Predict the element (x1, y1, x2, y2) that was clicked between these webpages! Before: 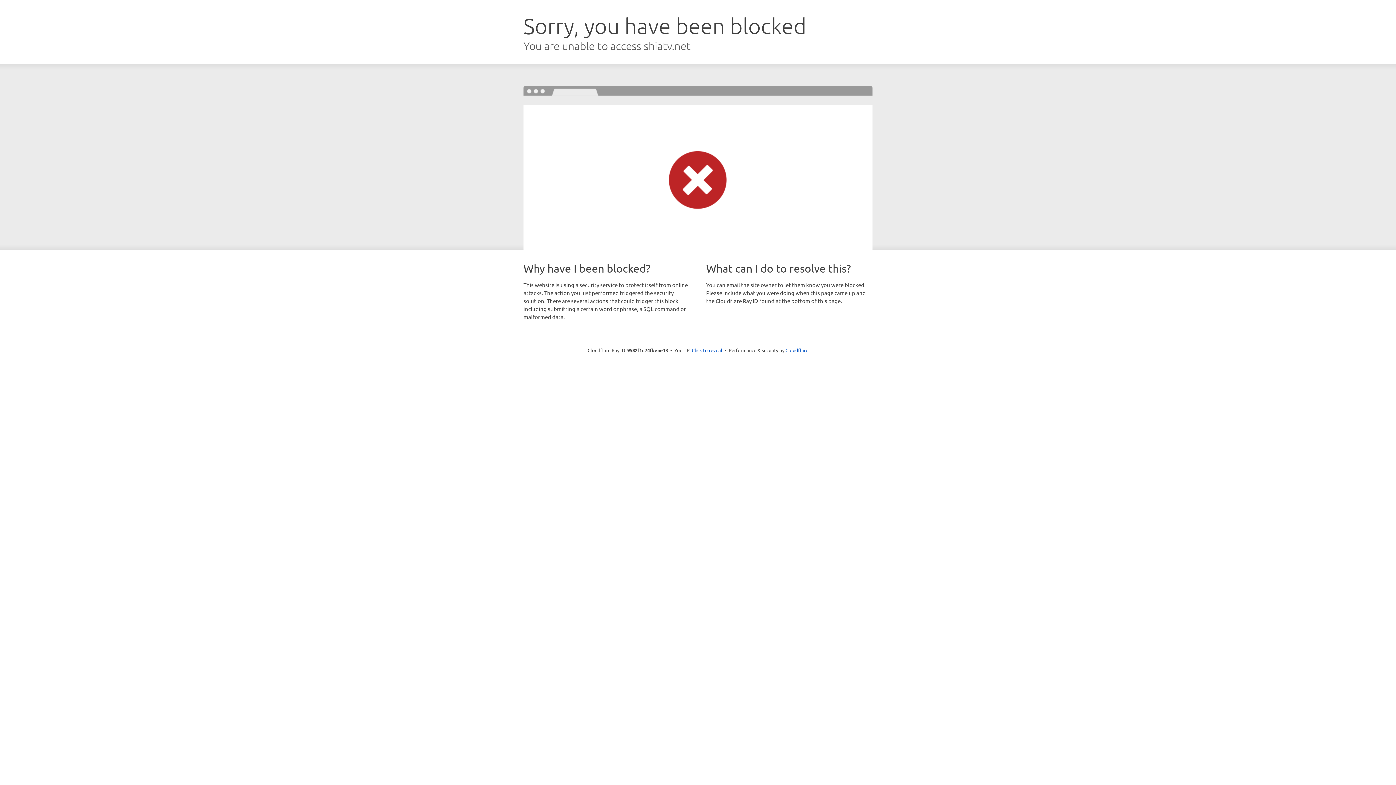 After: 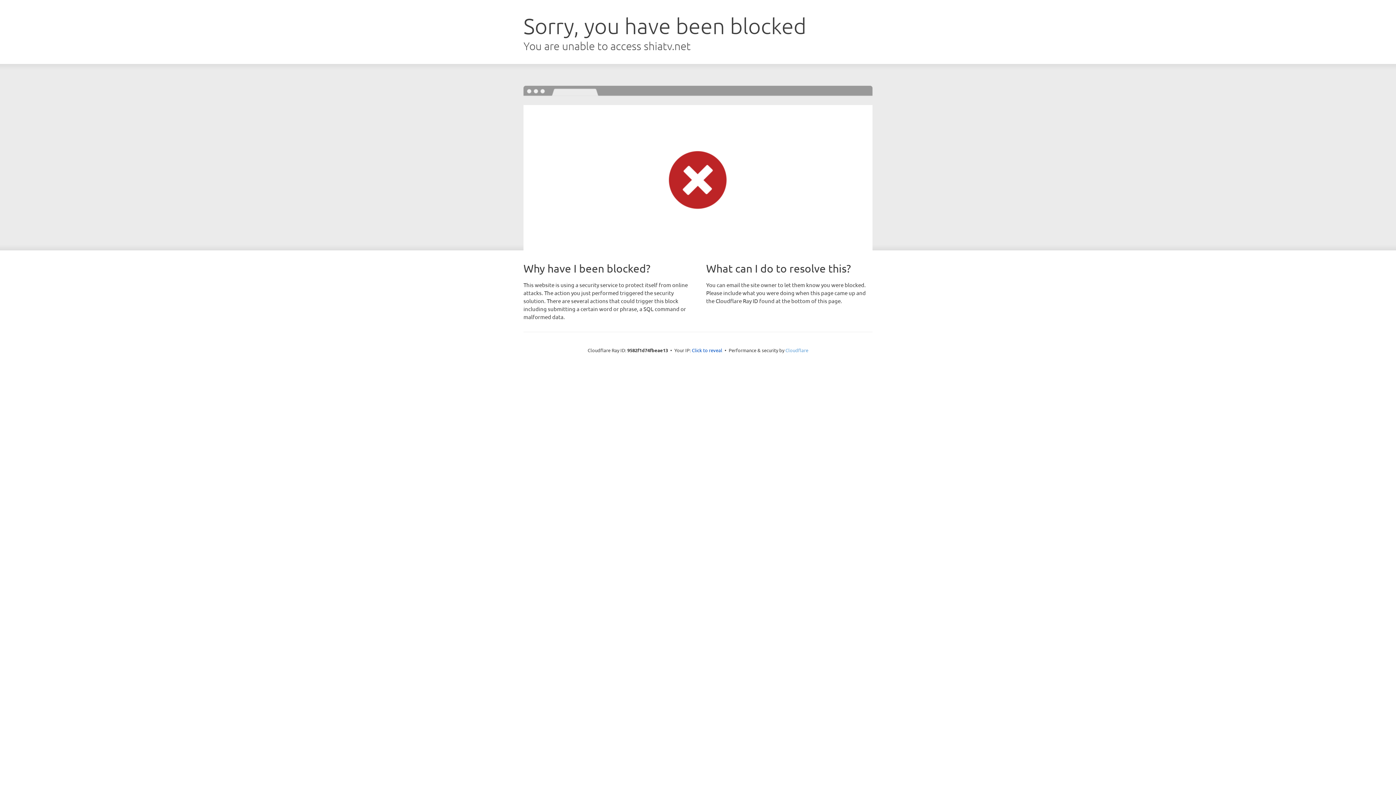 Action: label: Cloudflare bbox: (785, 347, 808, 353)